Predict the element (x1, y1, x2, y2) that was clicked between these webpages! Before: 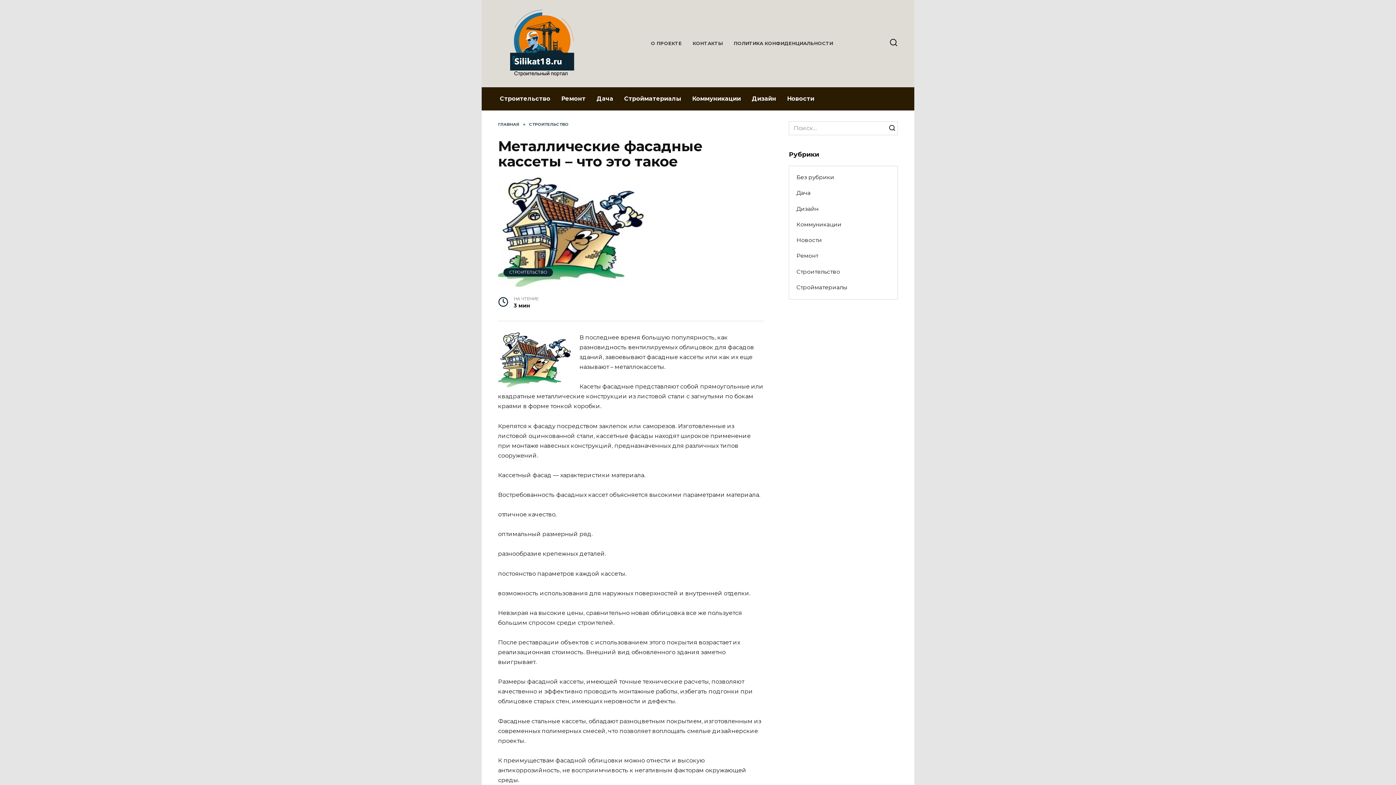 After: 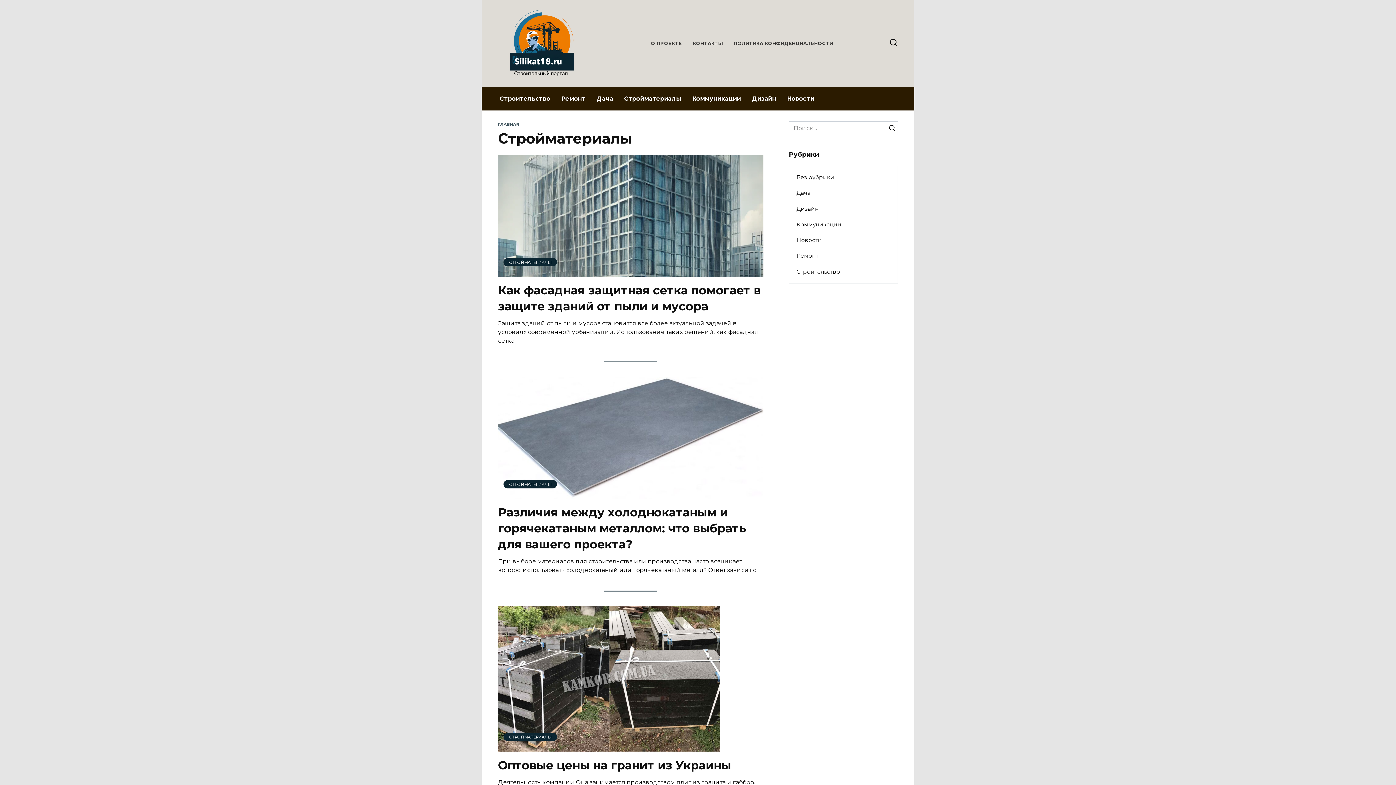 Action: label: Стройматериалы bbox: (618, 87, 686, 110)